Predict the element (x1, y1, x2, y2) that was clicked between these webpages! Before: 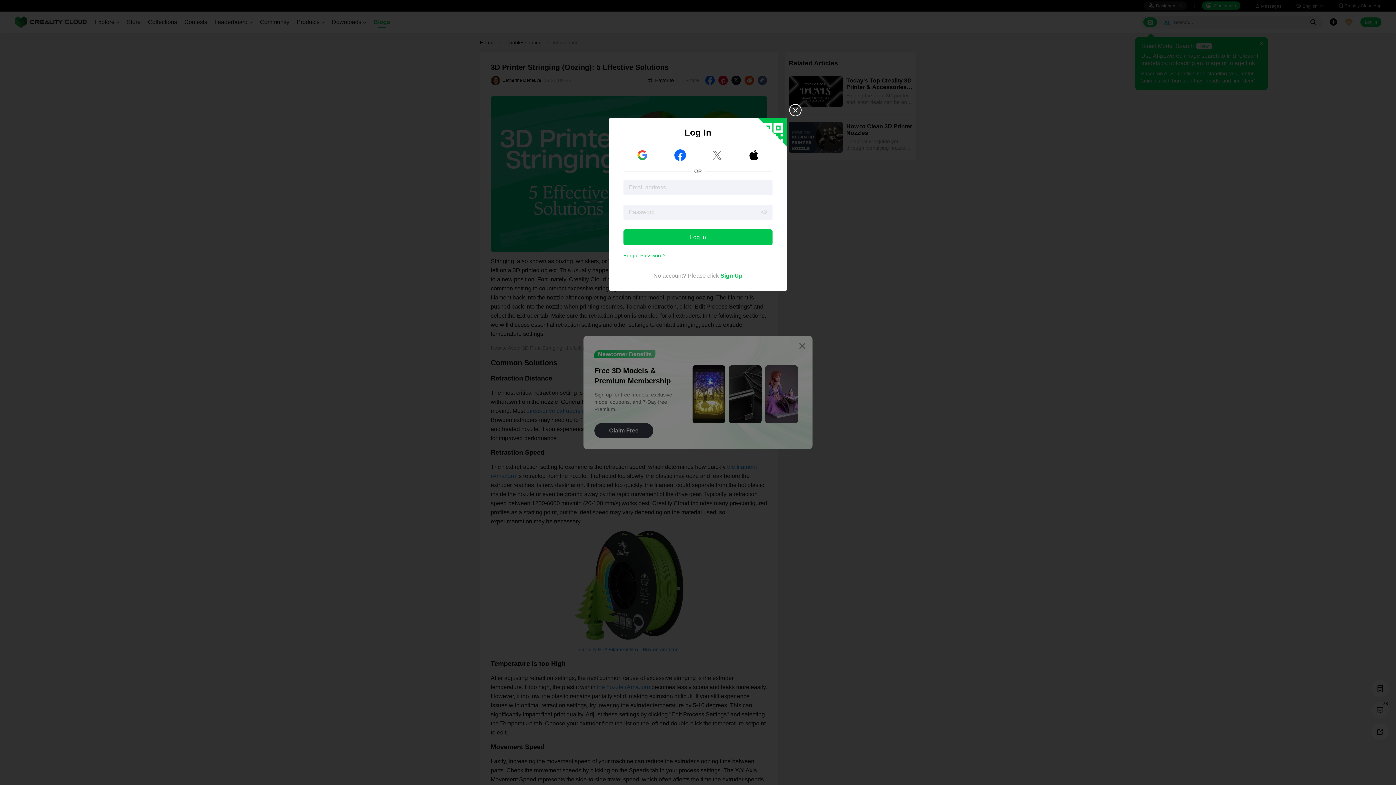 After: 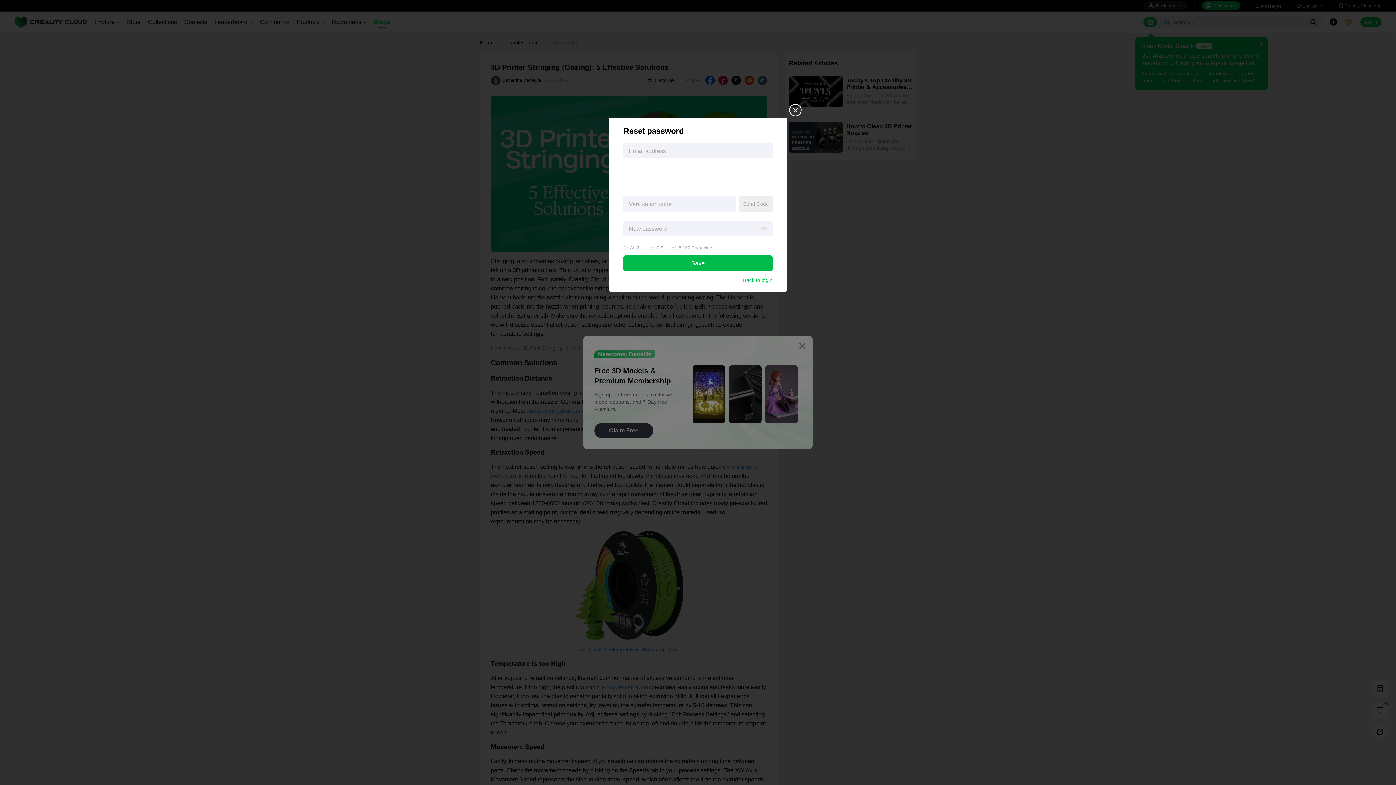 Action: label: Forgot Password? bbox: (623, 252, 665, 258)